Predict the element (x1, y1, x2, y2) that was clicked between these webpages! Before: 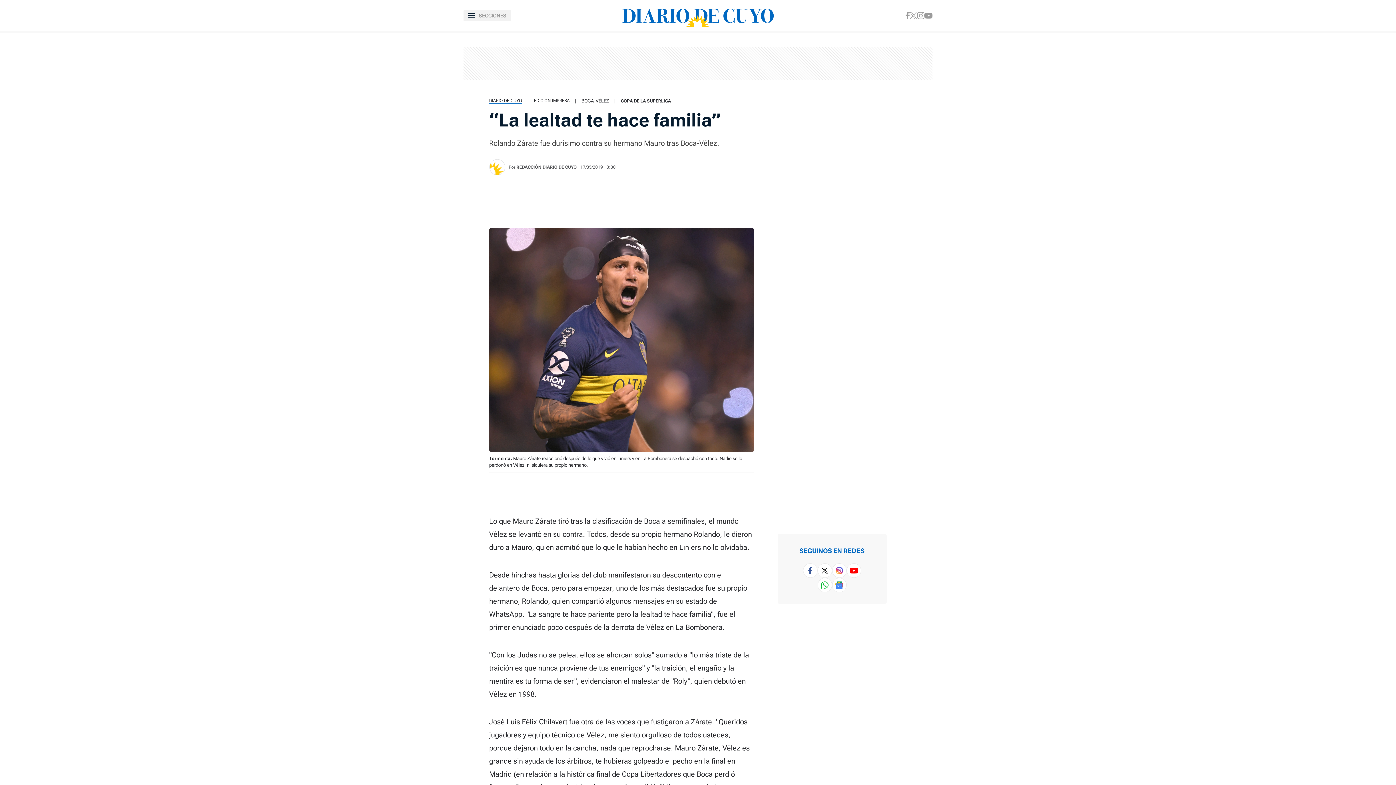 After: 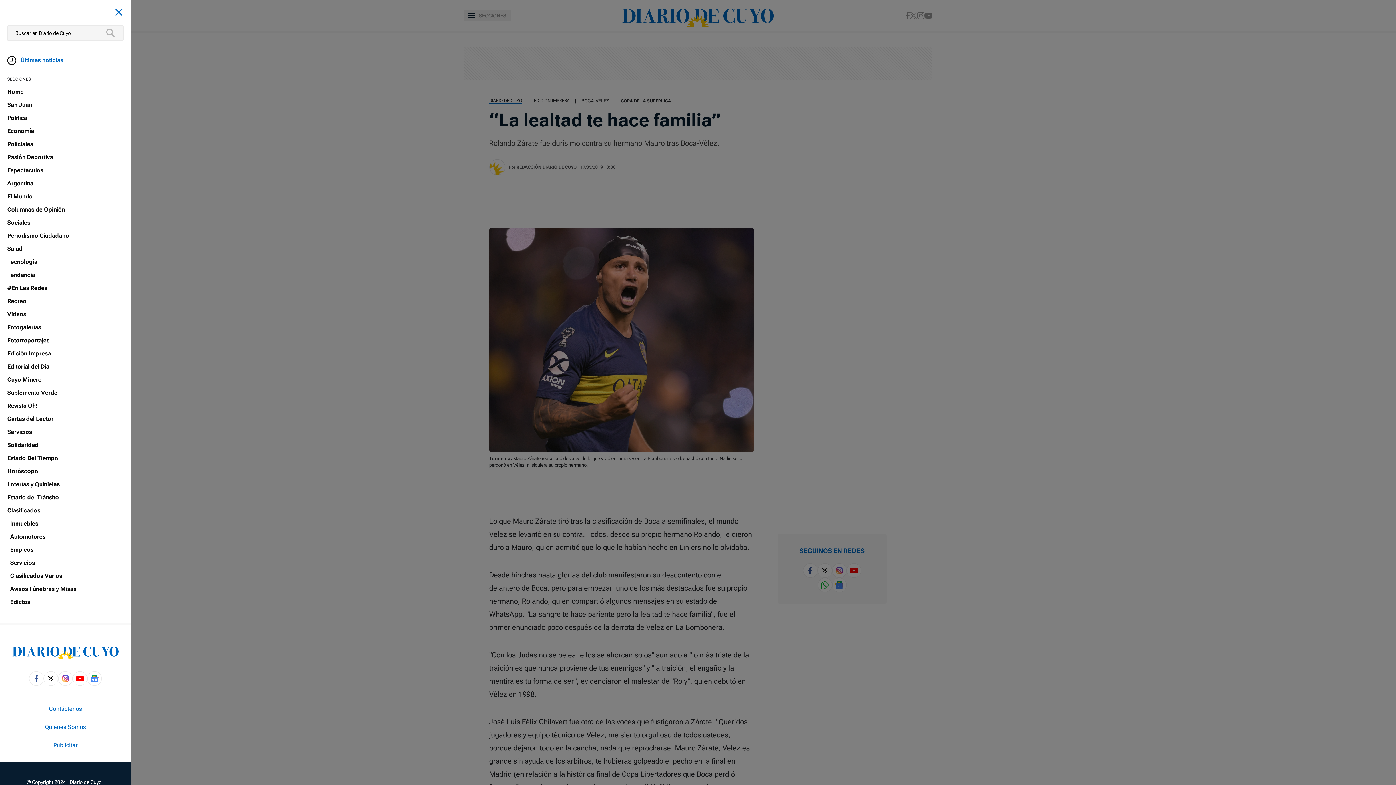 Action: bbox: (463, 10, 510, 21) label: Abrir menú